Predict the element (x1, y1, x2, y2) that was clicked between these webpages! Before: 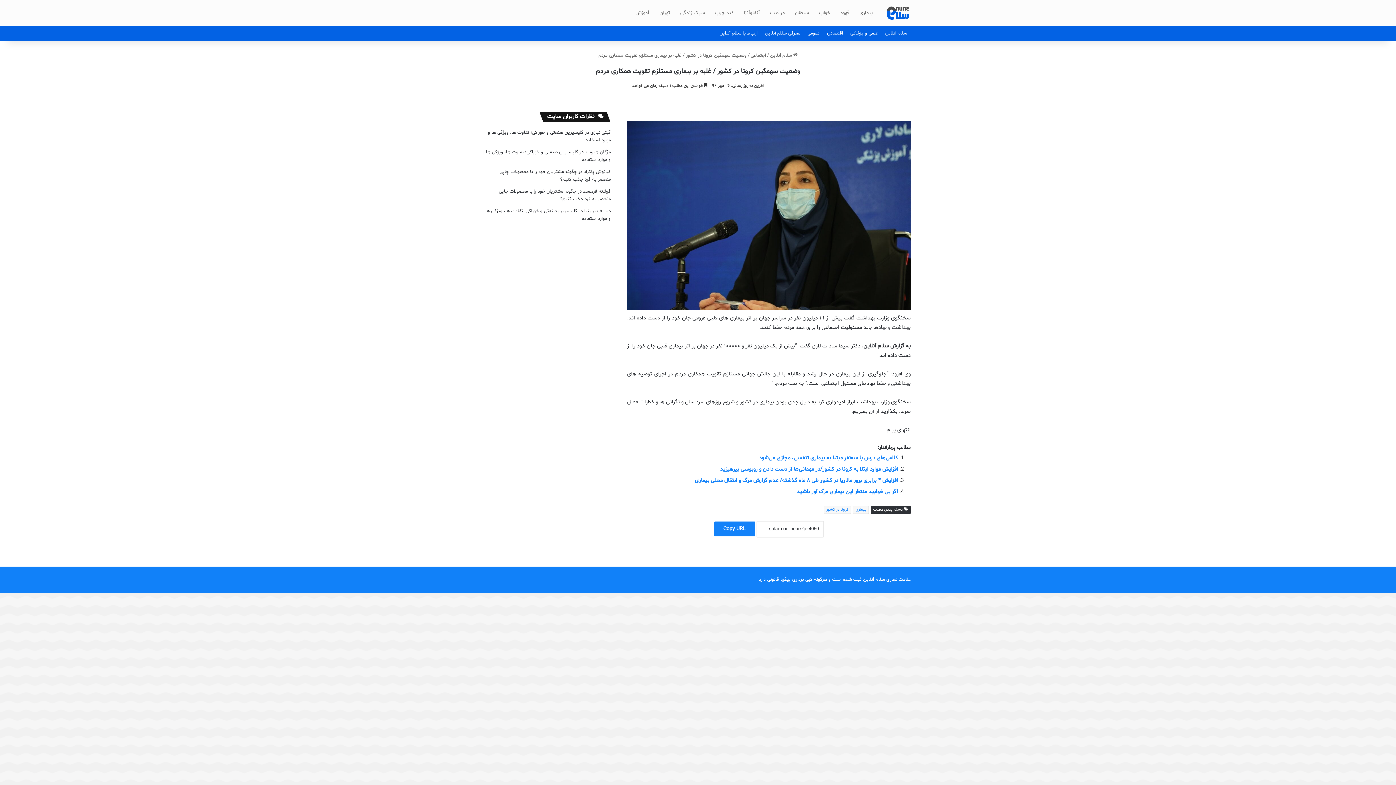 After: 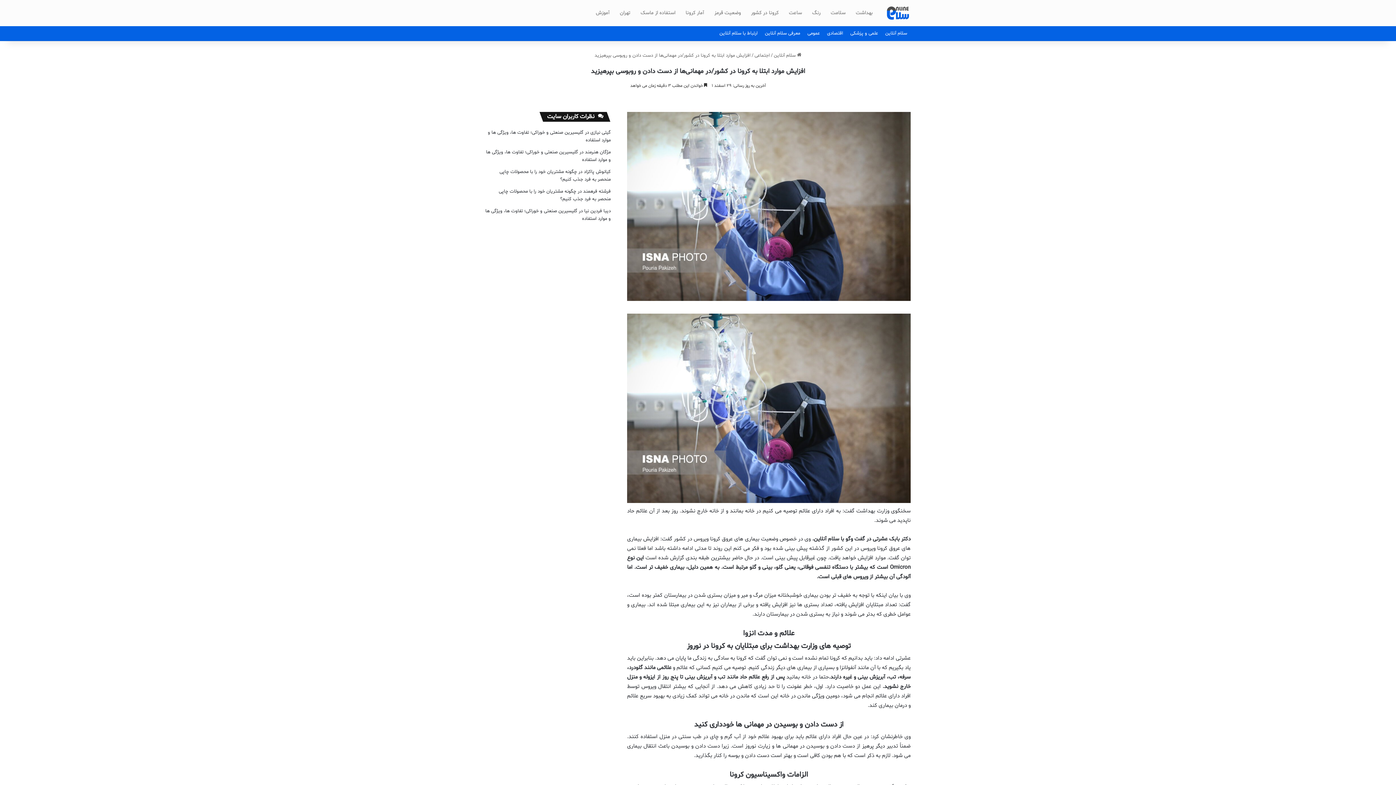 Action: label: افزایش موارد ابتلا به کرونا در کشور/در مهمانی‌ها از دست دادن و روبوسی بپرهیزید bbox: (720, 465, 898, 473)